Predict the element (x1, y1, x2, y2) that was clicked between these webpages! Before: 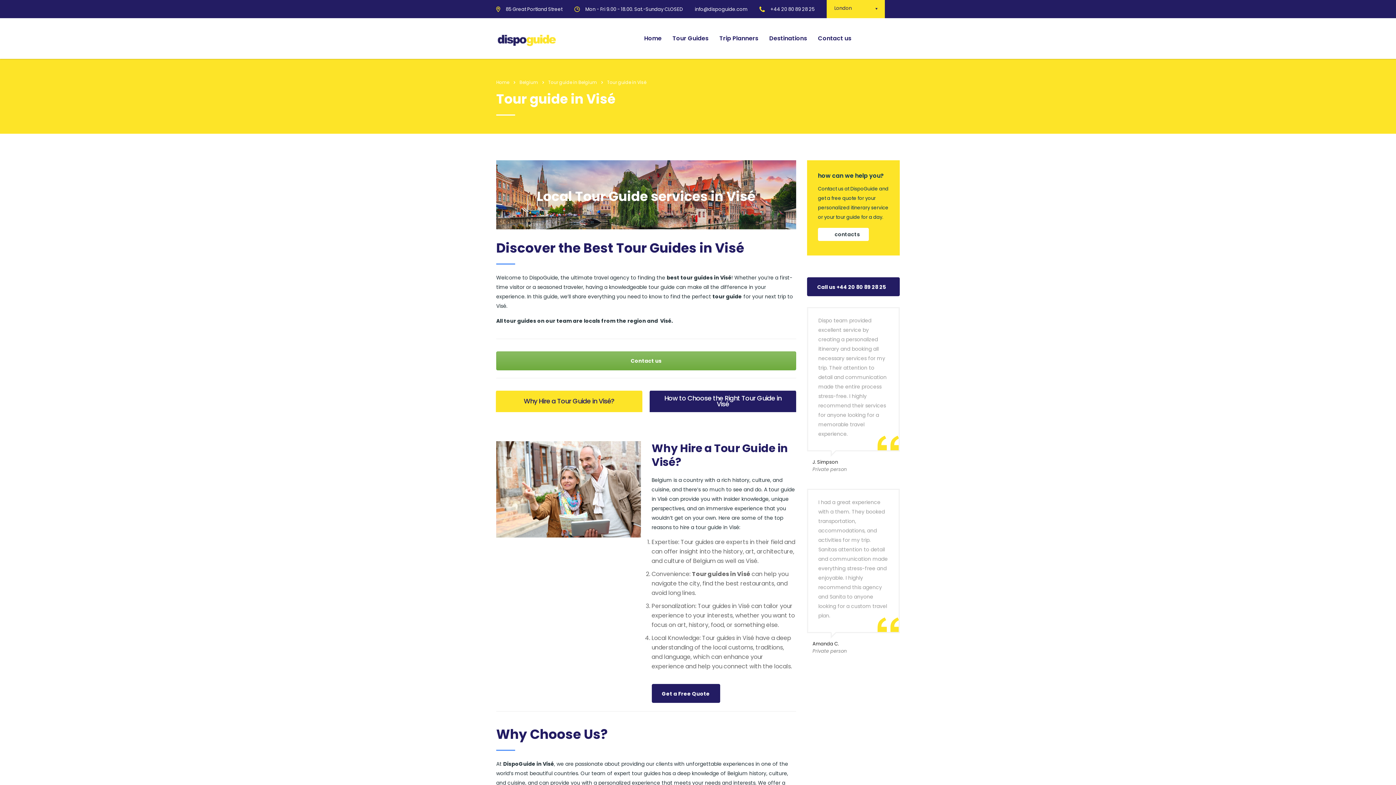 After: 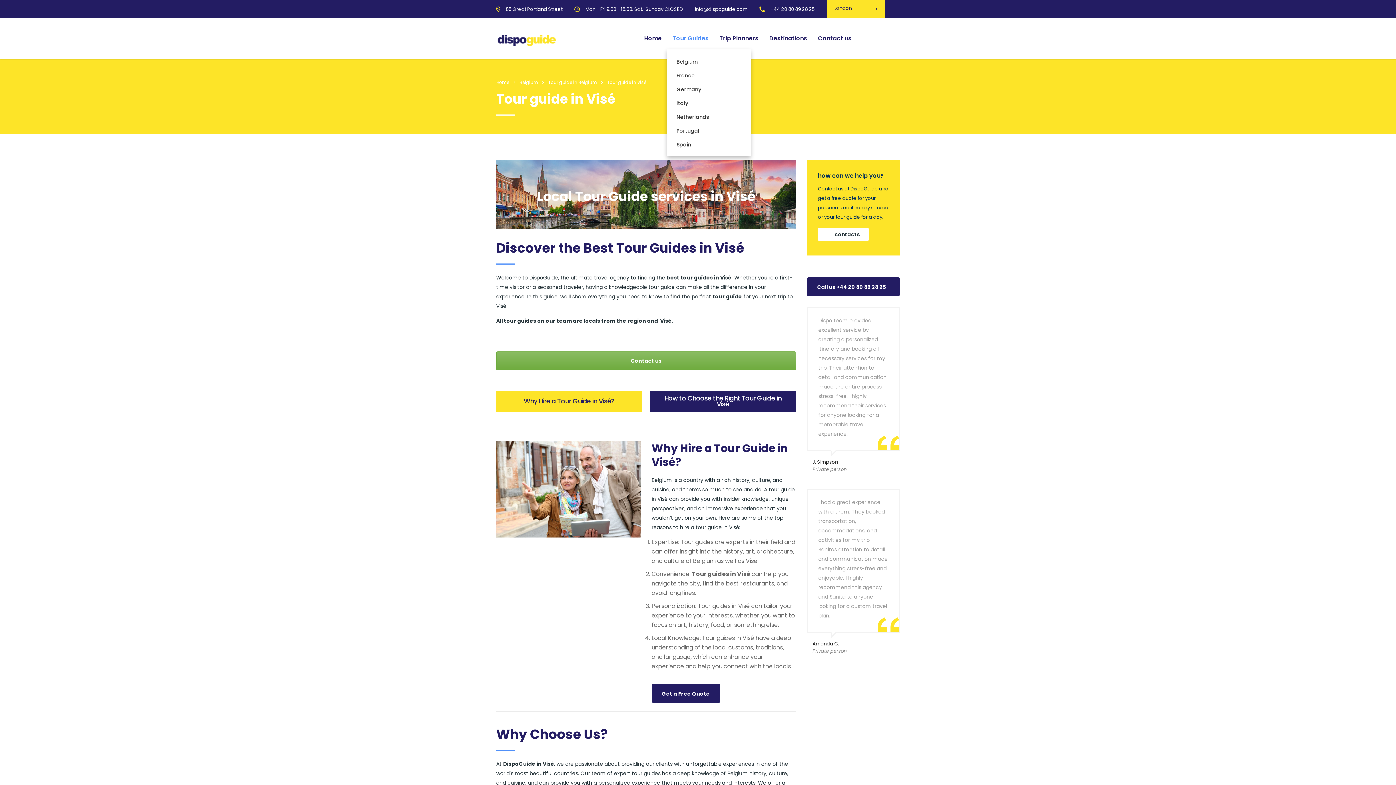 Action: label: Tour Guides bbox: (667, 27, 714, 49)